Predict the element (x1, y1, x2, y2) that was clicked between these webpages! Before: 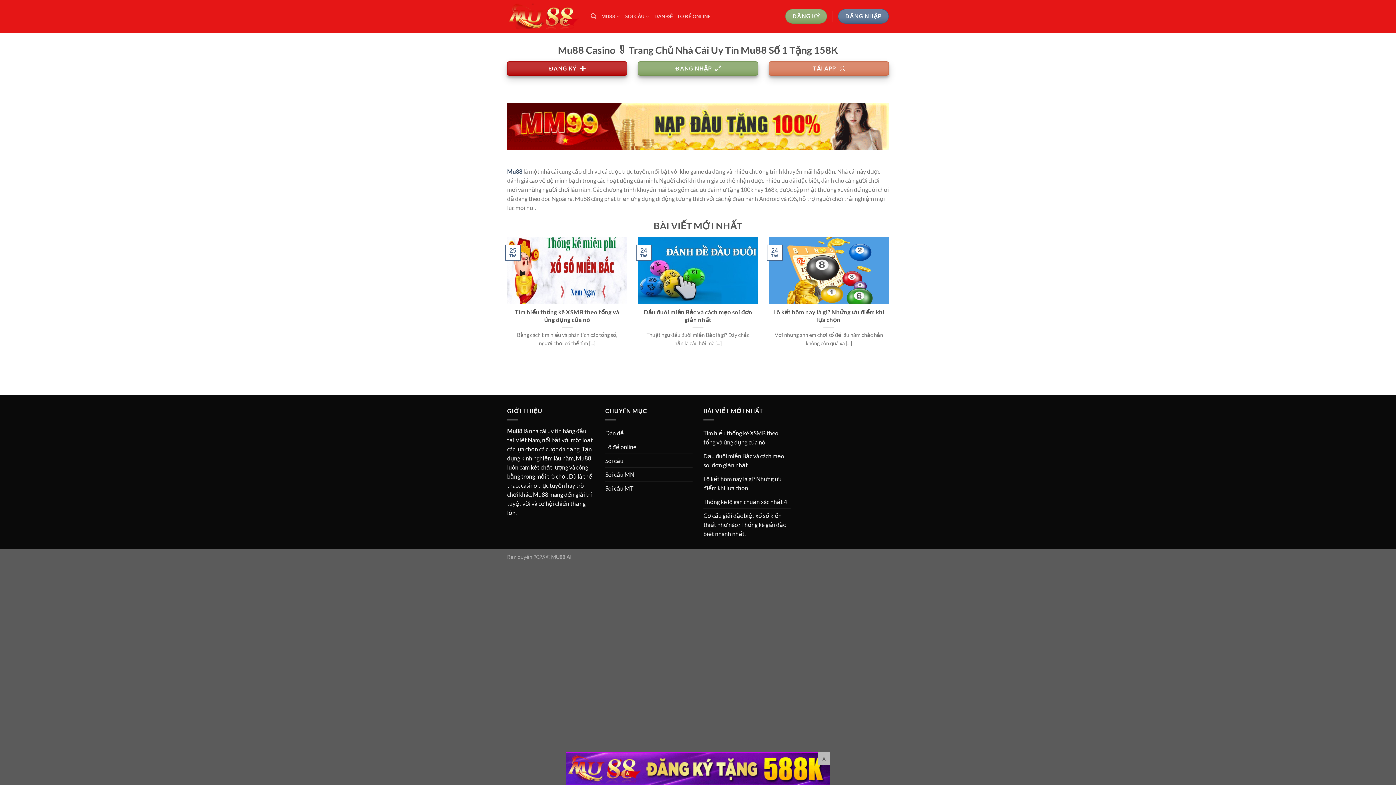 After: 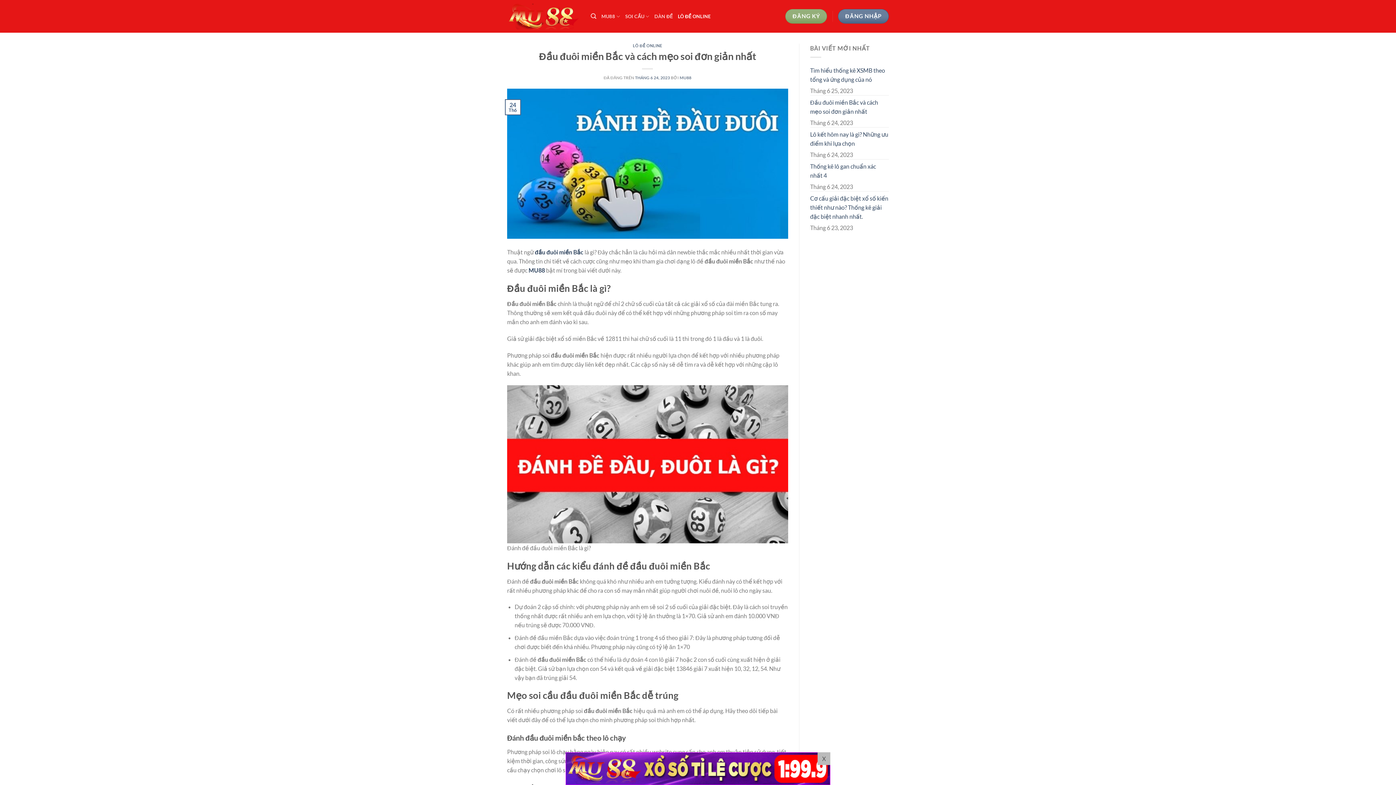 Action: label: Đầu đuôi miền Bắc và cách mẹo soi đơn giản nhất bbox: (641, 308, 754, 324)